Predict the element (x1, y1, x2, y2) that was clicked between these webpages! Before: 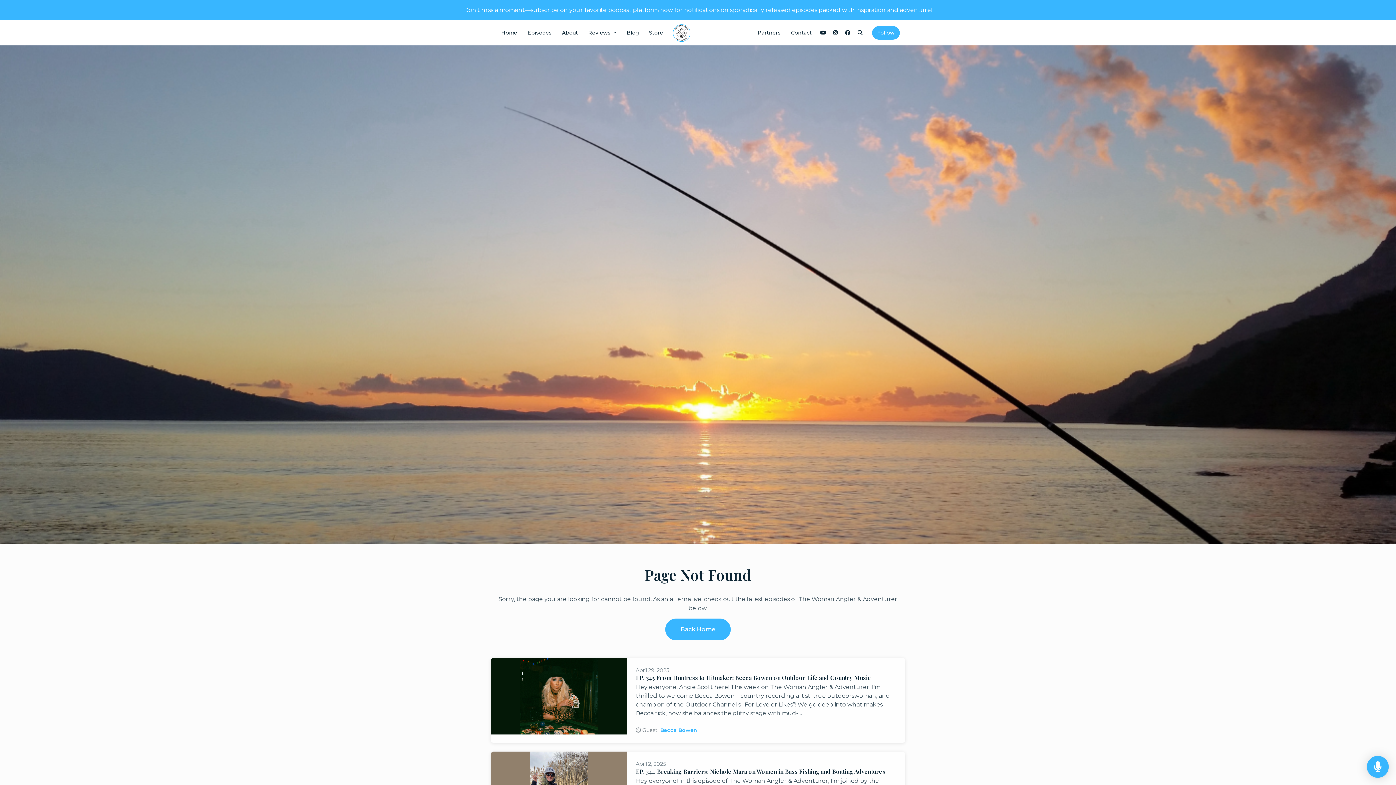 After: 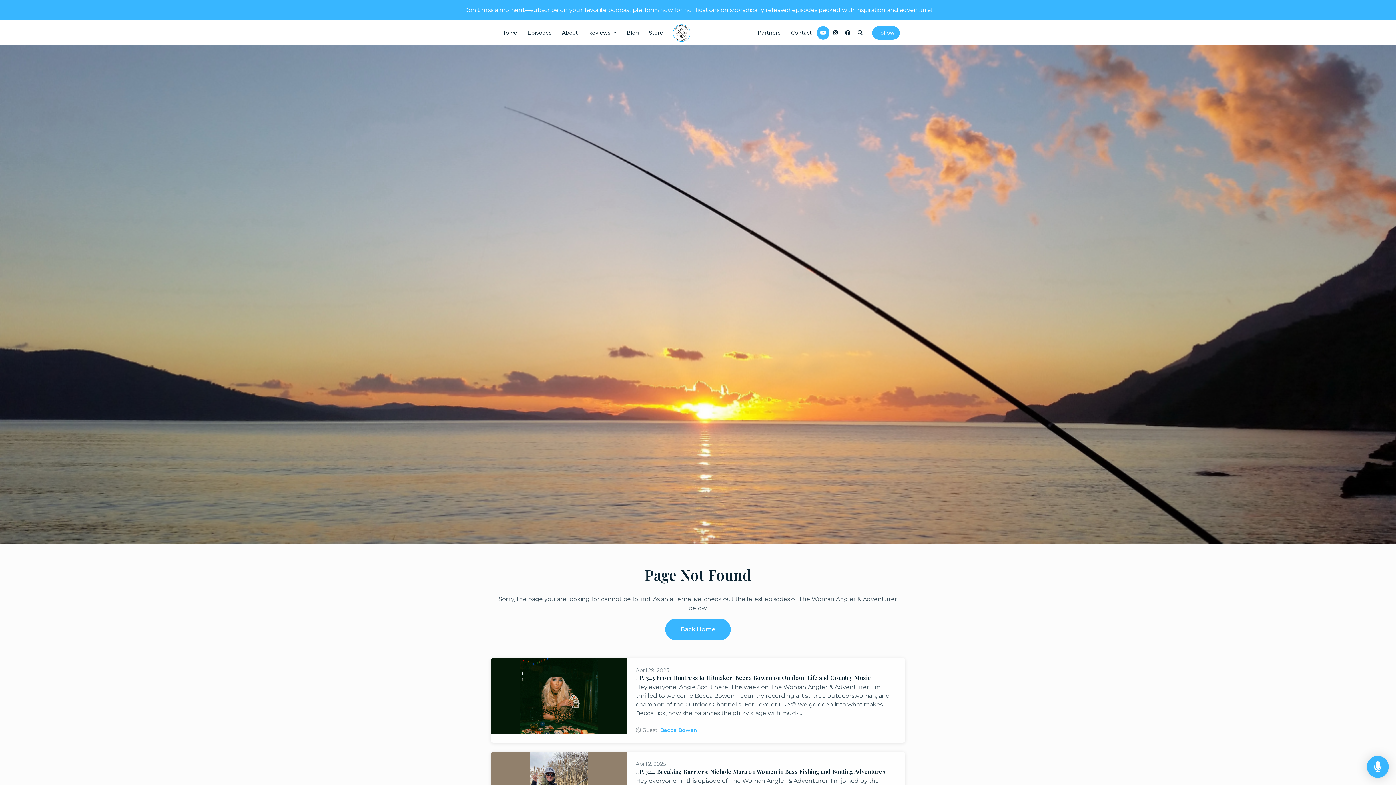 Action: bbox: (817, 26, 829, 39) label: YouTube link